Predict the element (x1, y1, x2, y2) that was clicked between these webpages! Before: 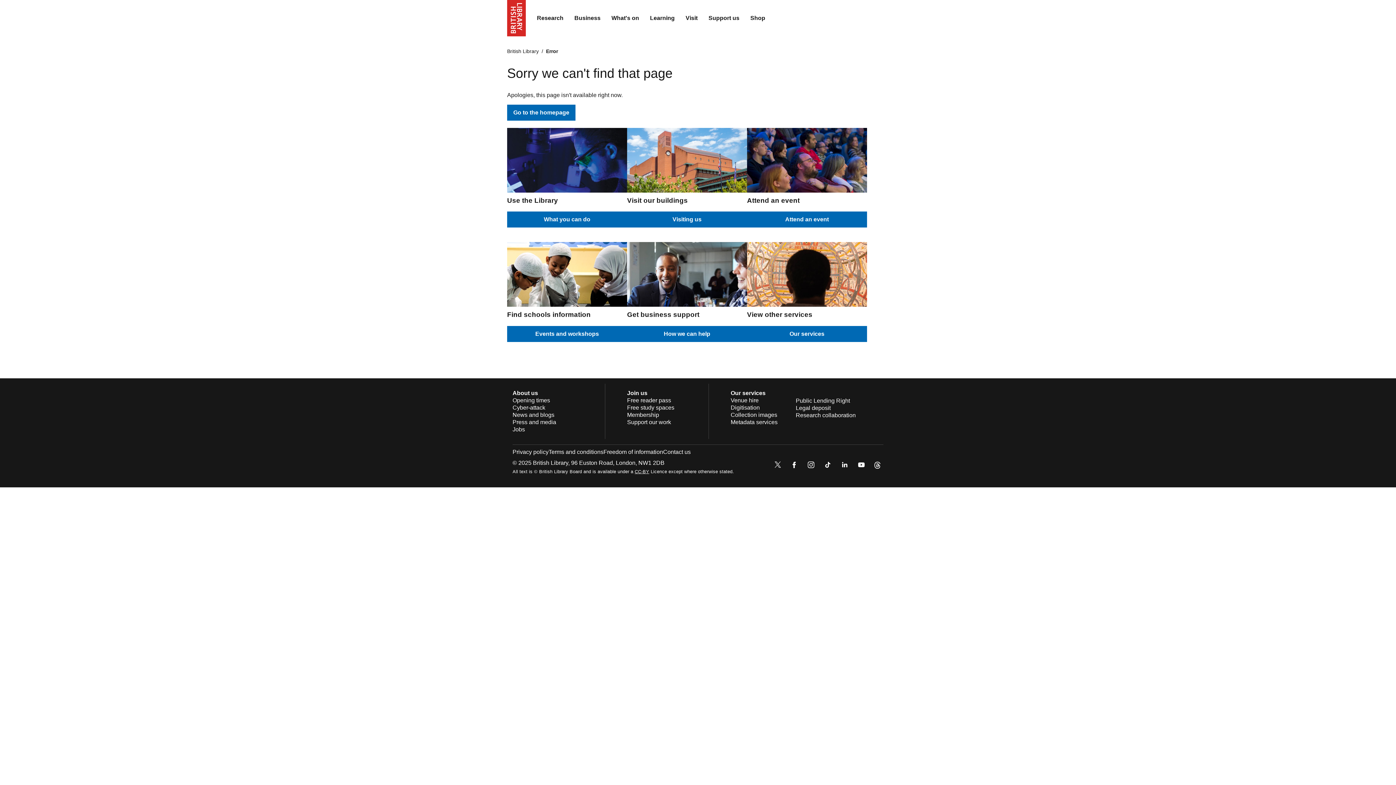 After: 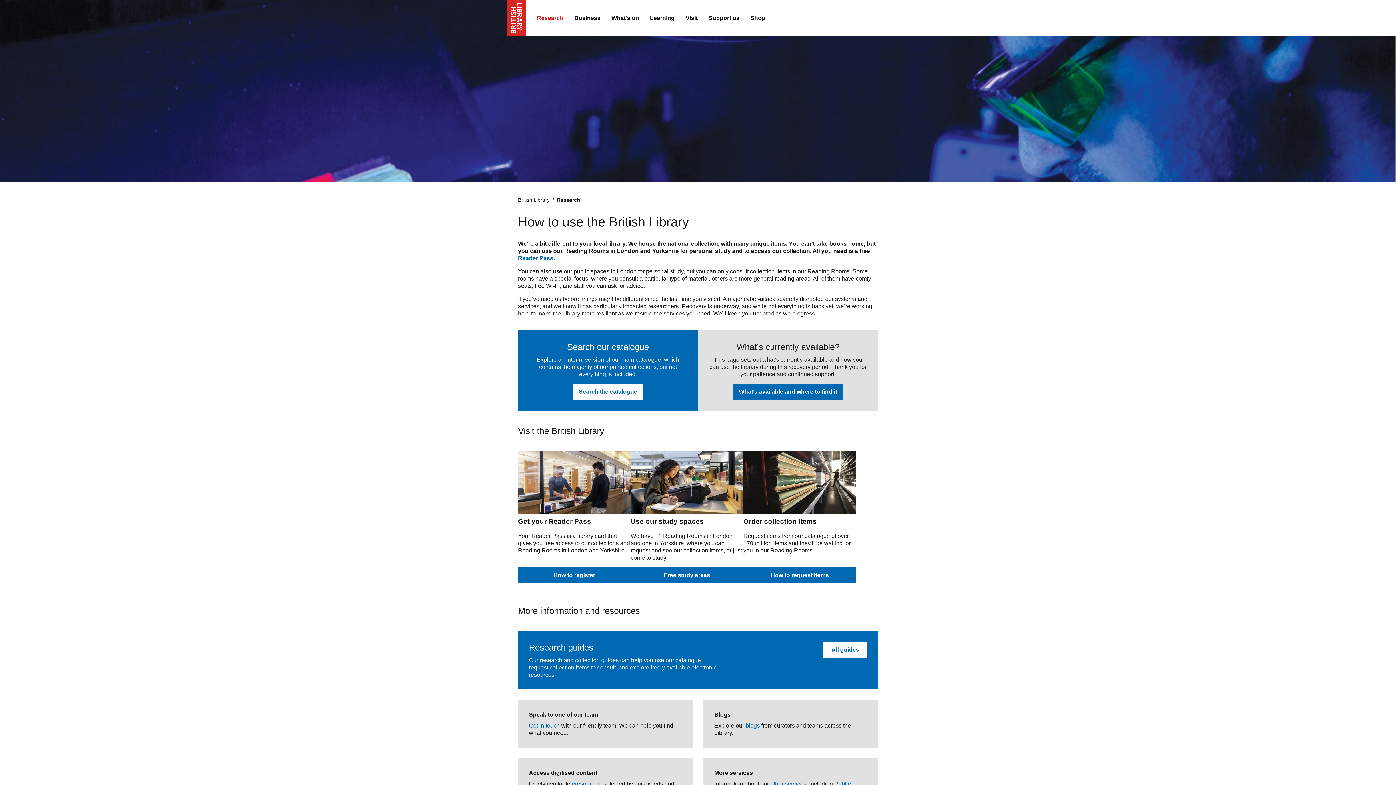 Action: bbox: (531, 9, 569, 27) label: Research